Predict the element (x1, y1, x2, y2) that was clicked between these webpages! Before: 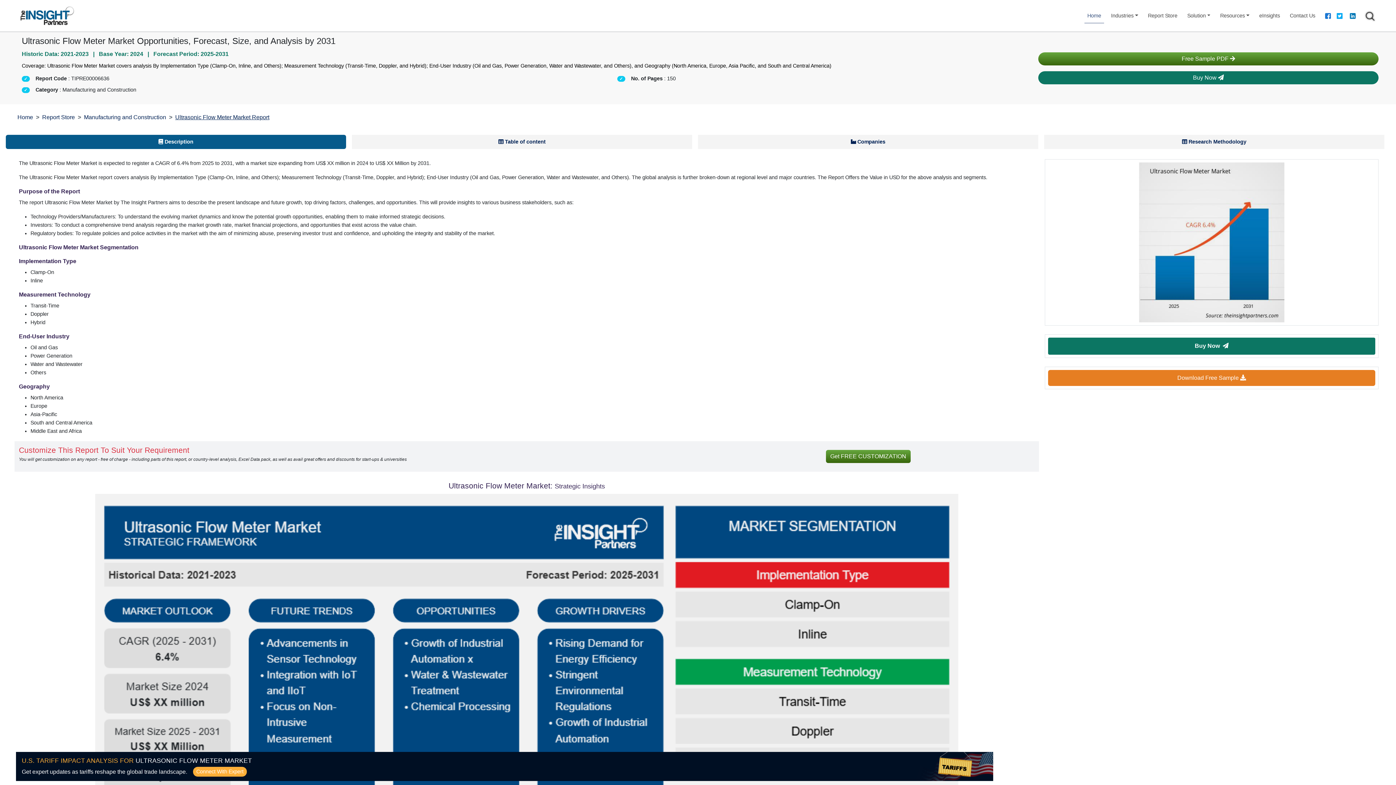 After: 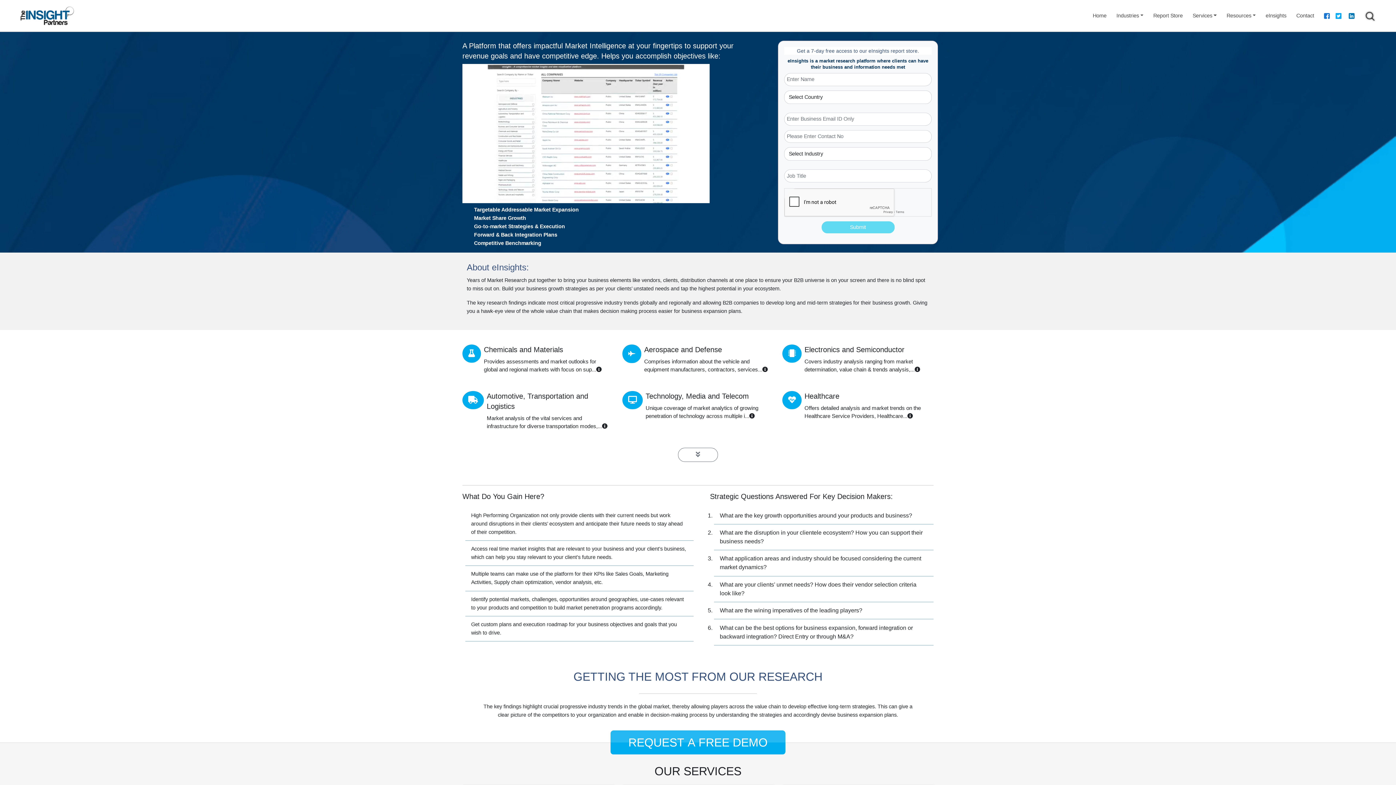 Action: label: eInsights bbox: (1256, 8, 1283, 22)